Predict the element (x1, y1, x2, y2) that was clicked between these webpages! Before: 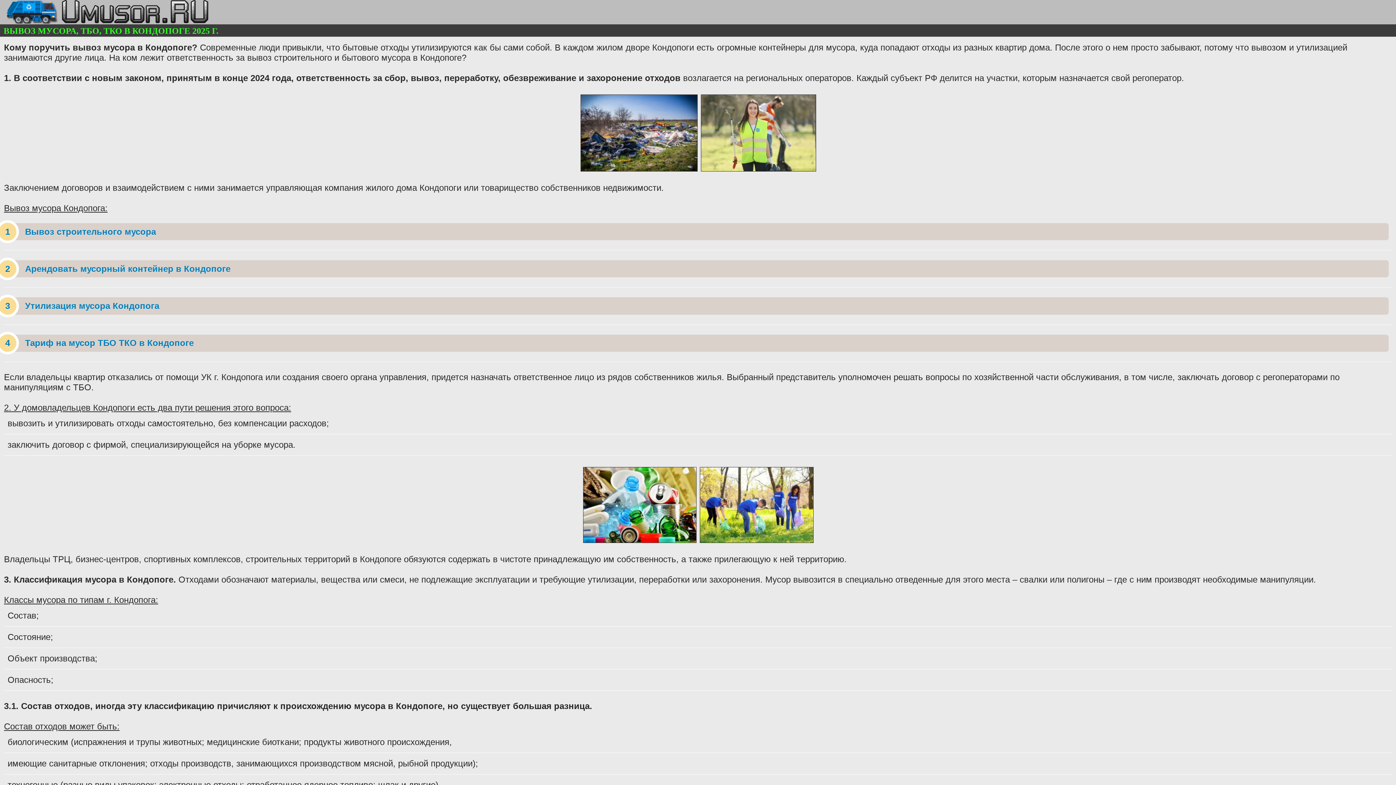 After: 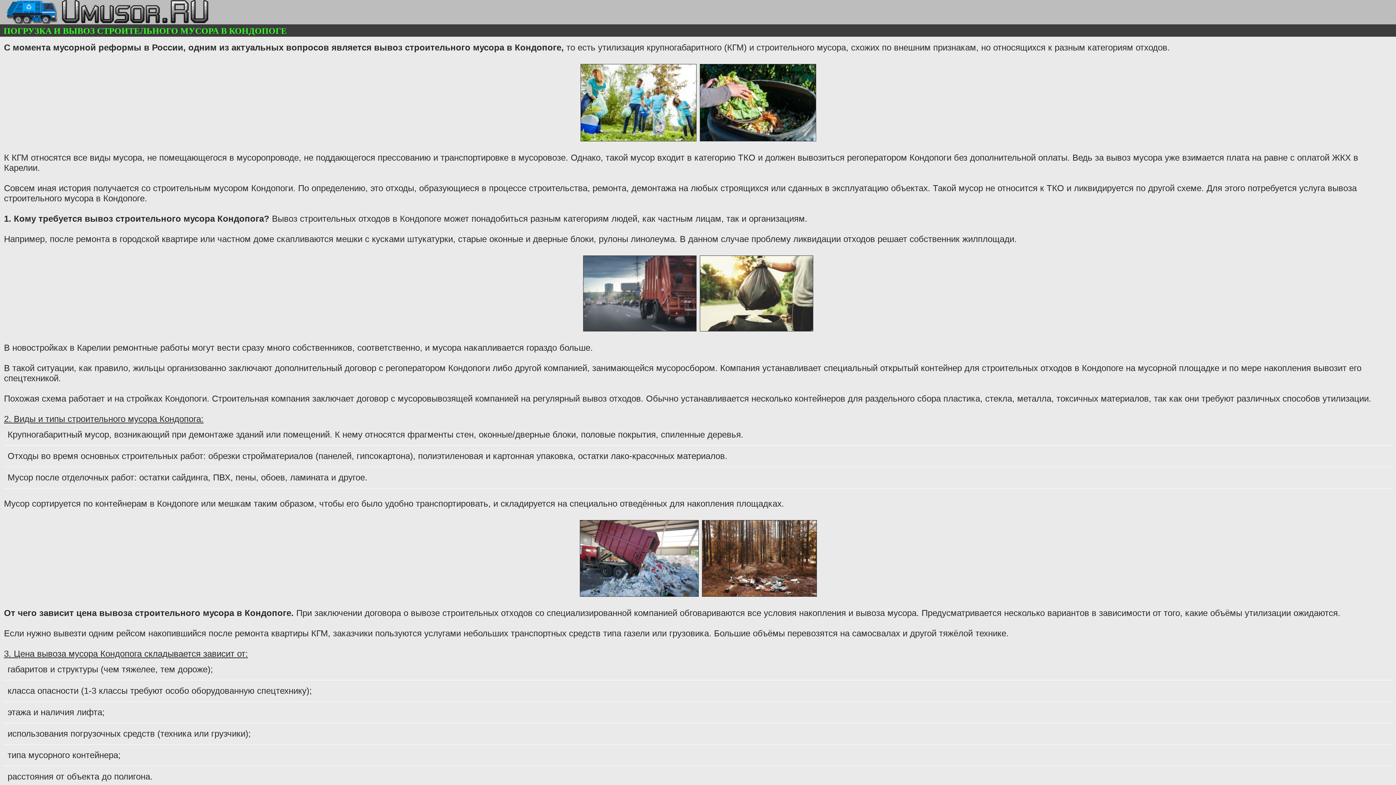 Action: bbox: (7, 223, 1389, 240) label: Вывоз строительного мусора